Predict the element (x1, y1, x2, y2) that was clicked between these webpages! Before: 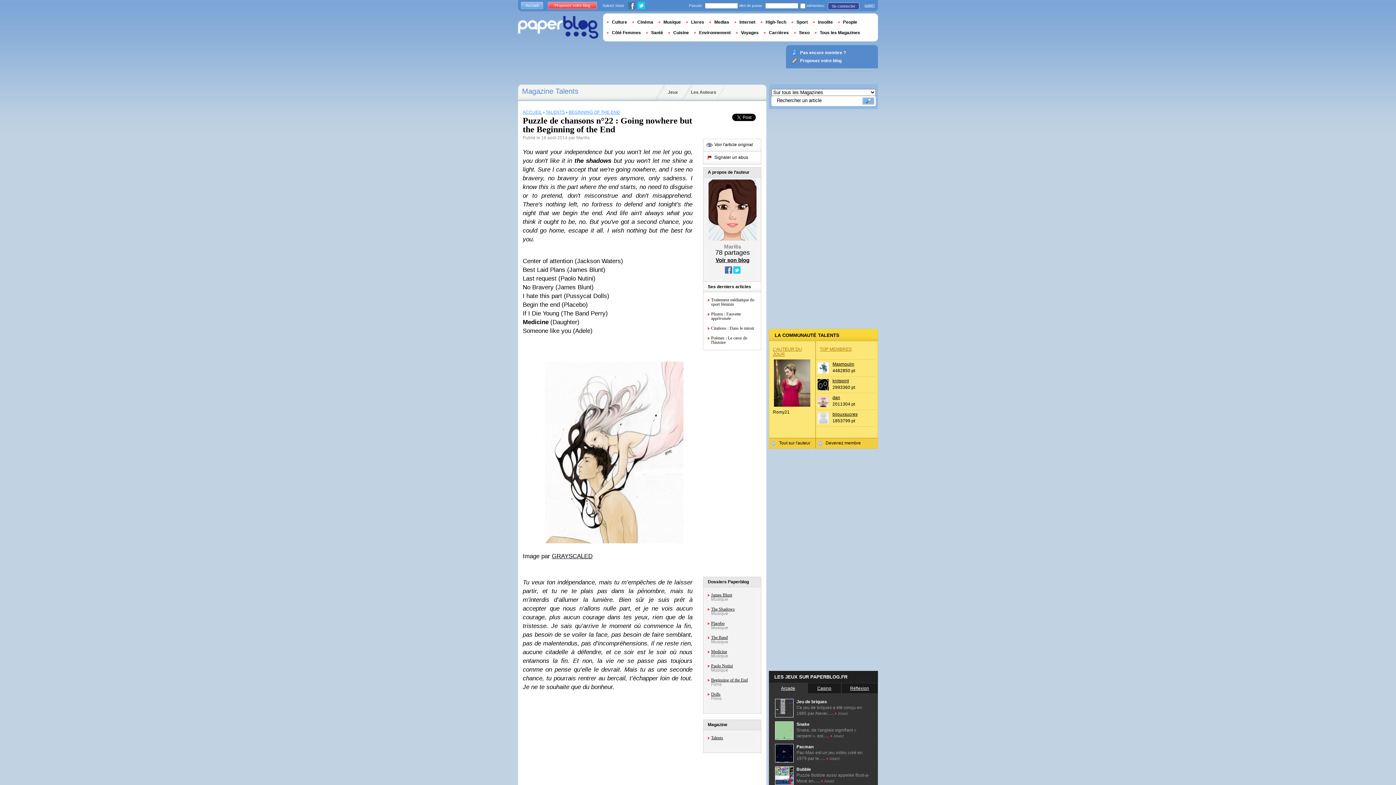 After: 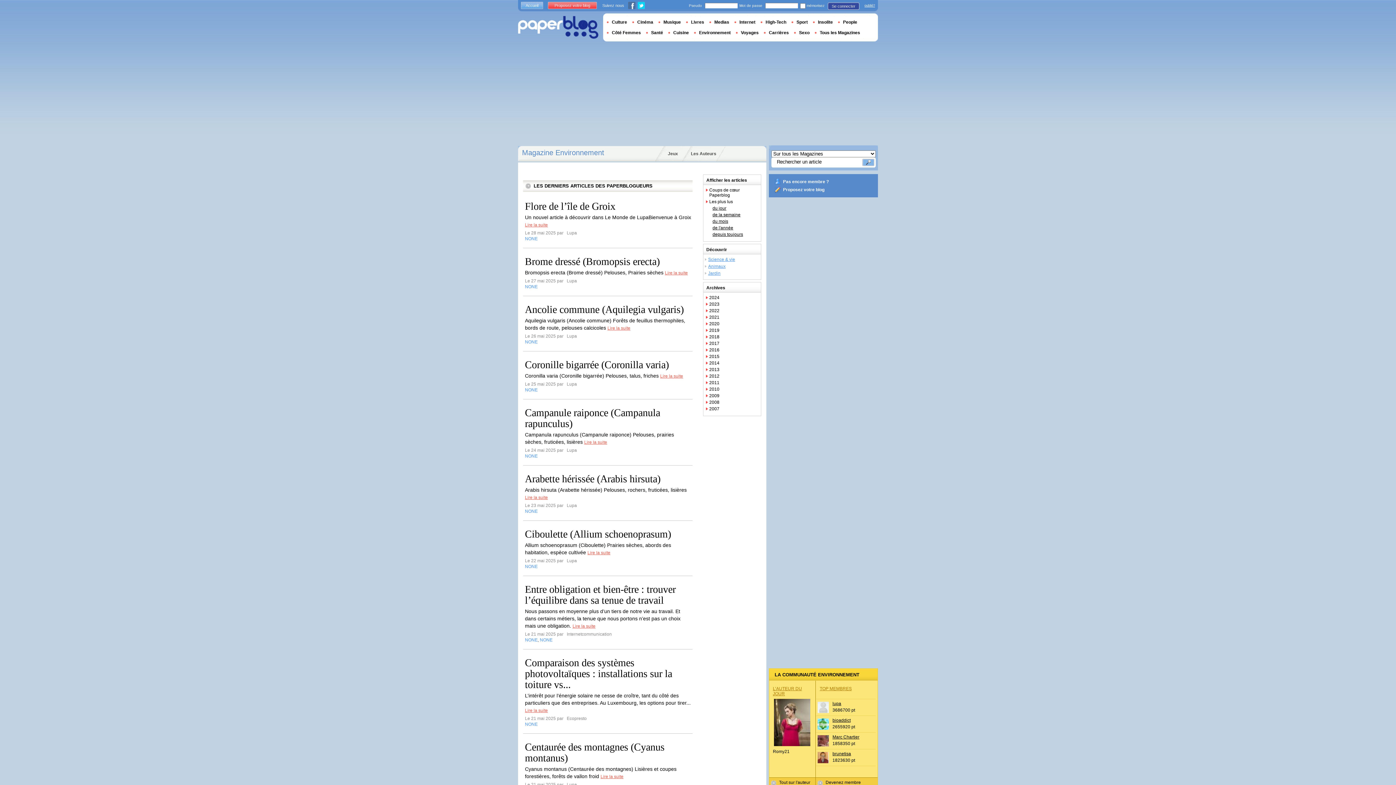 Action: label: Environnement bbox: (694, 30, 736, 35)